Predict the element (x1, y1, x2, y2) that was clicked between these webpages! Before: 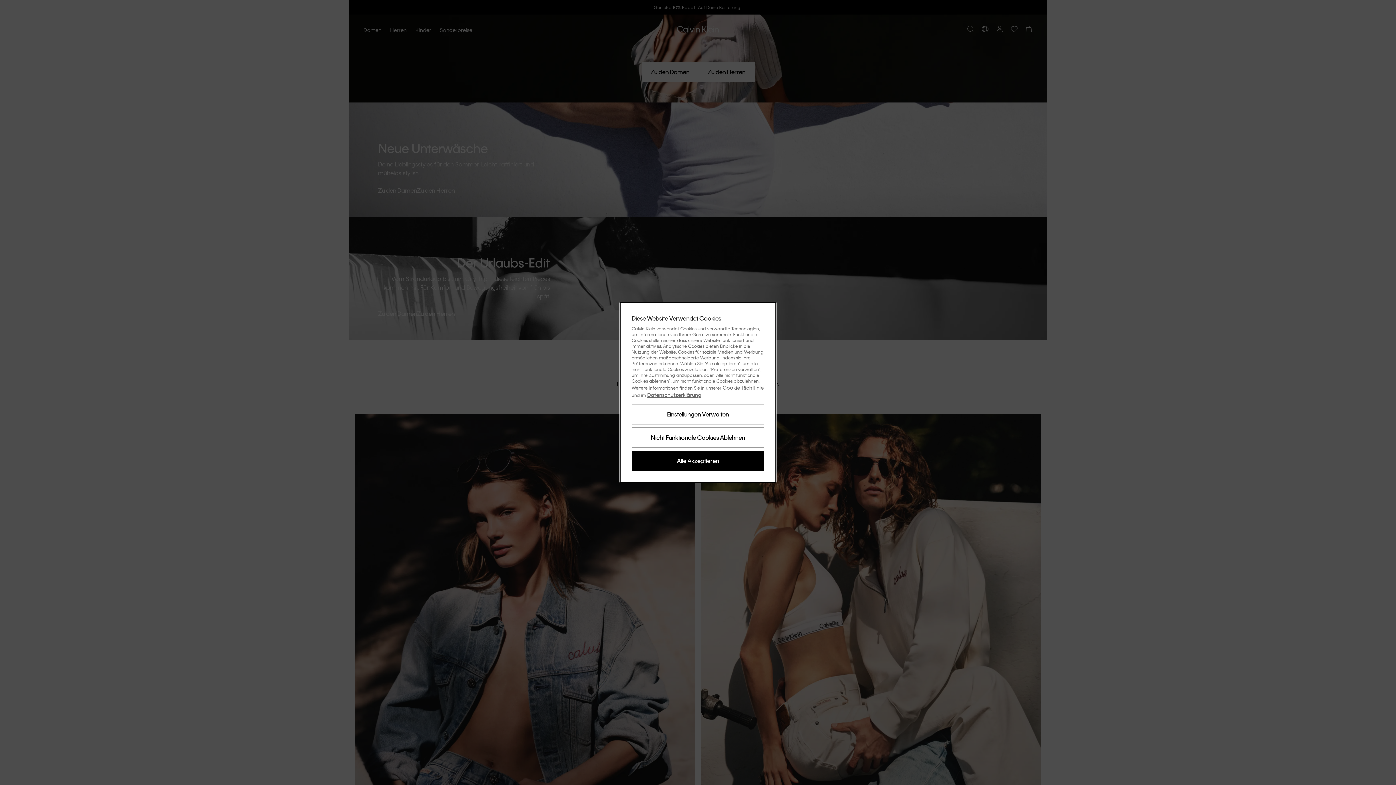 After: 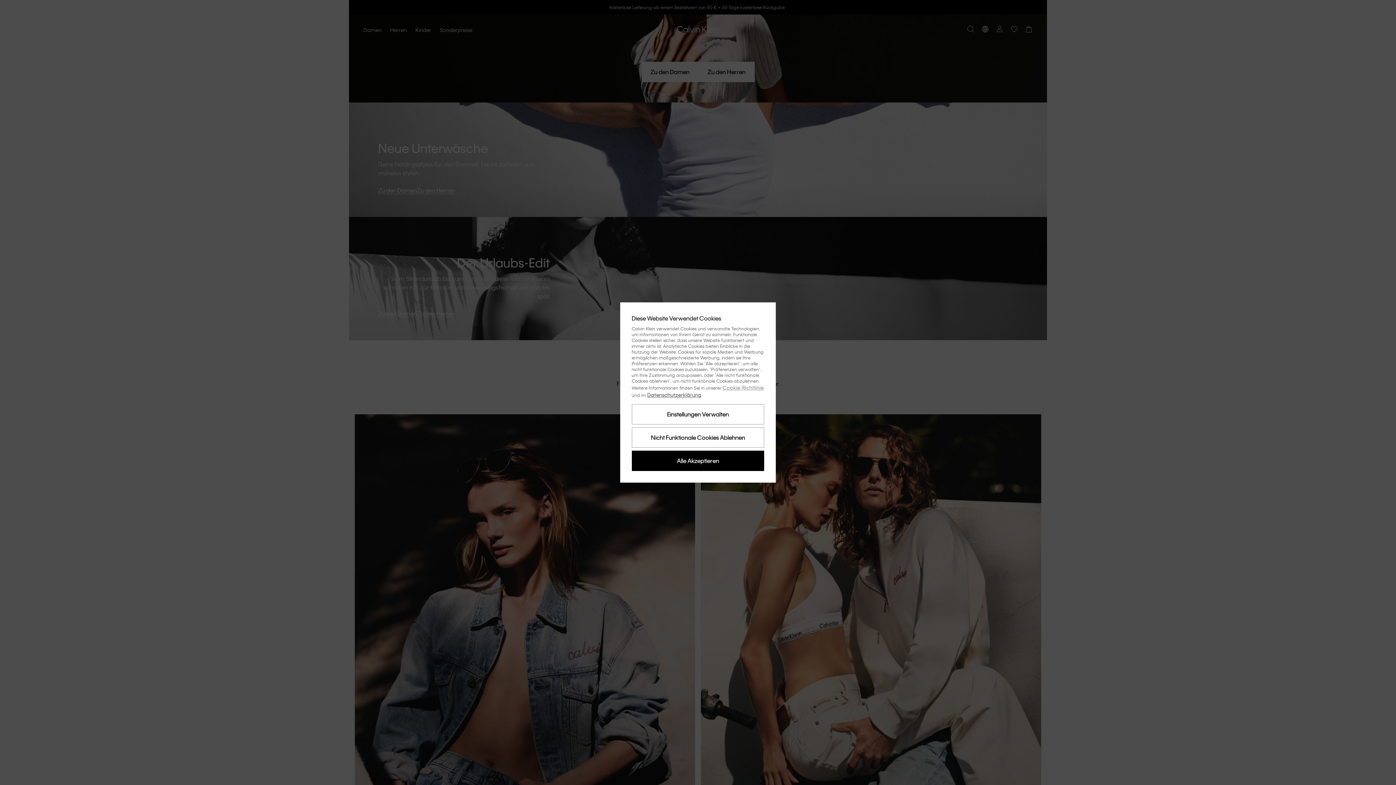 Action: label: Cookie-Richtlinie bbox: (722, 384, 763, 390)